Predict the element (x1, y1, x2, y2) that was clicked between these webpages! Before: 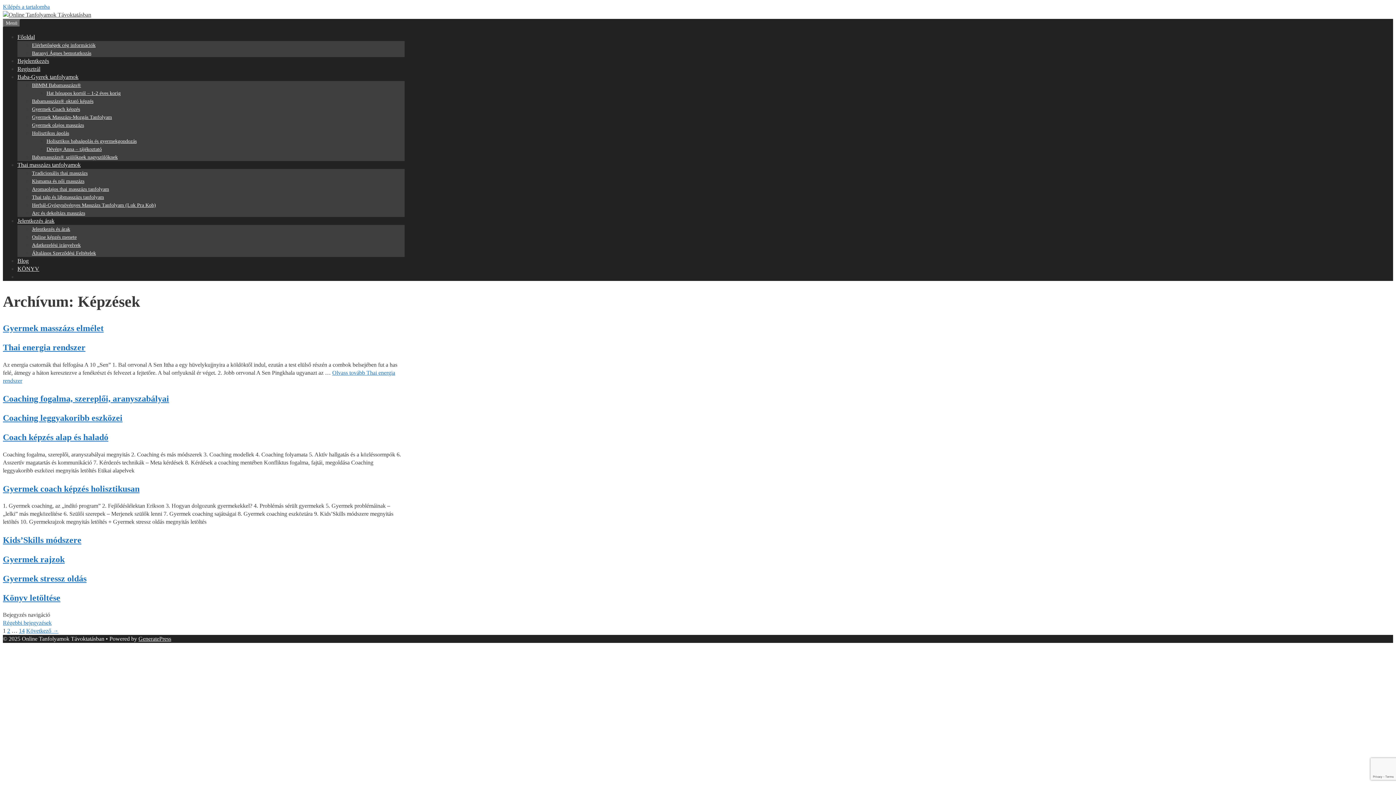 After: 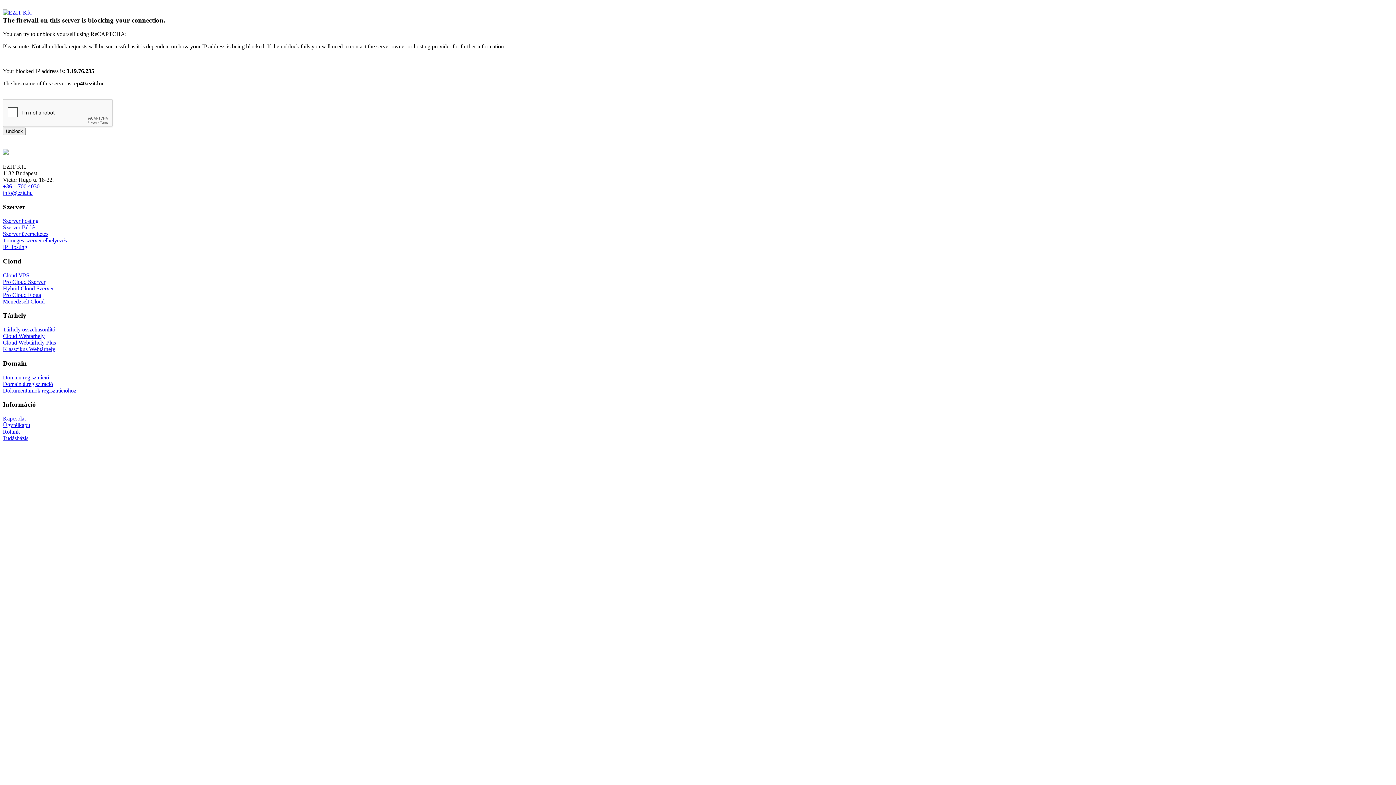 Action: bbox: (7, 628, 10, 634) label: 2